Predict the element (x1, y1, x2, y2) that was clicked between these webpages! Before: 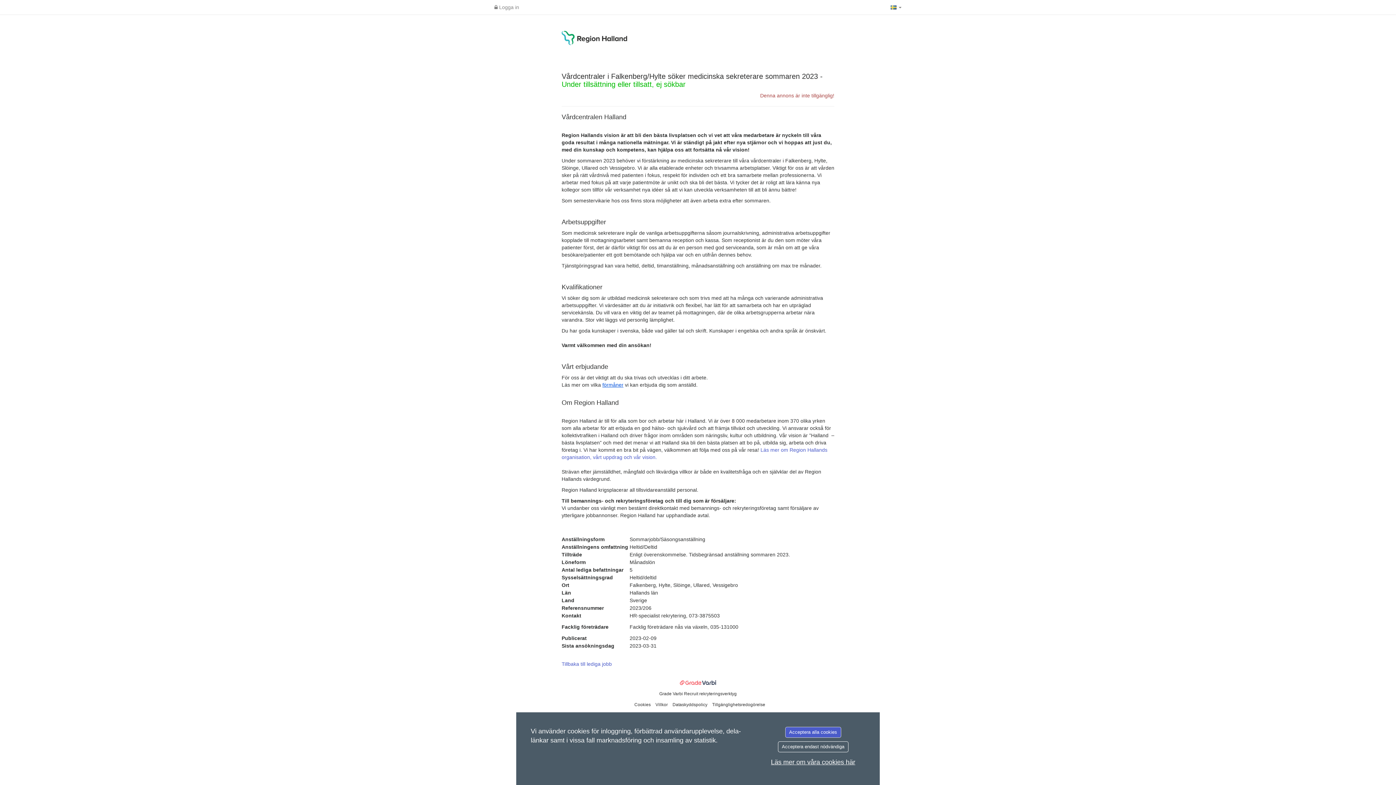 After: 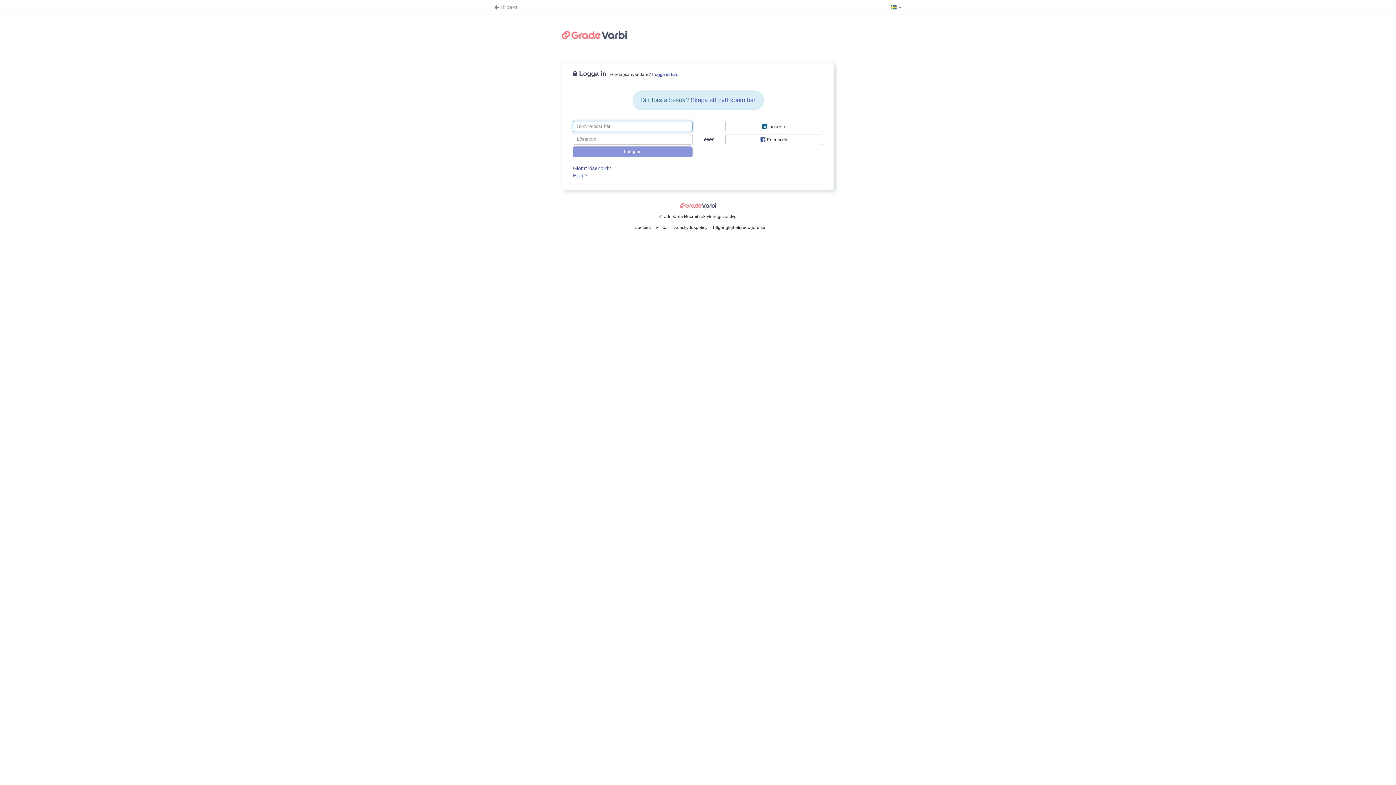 Action: bbox: (490, 0, 522, 14) label:  Logga in